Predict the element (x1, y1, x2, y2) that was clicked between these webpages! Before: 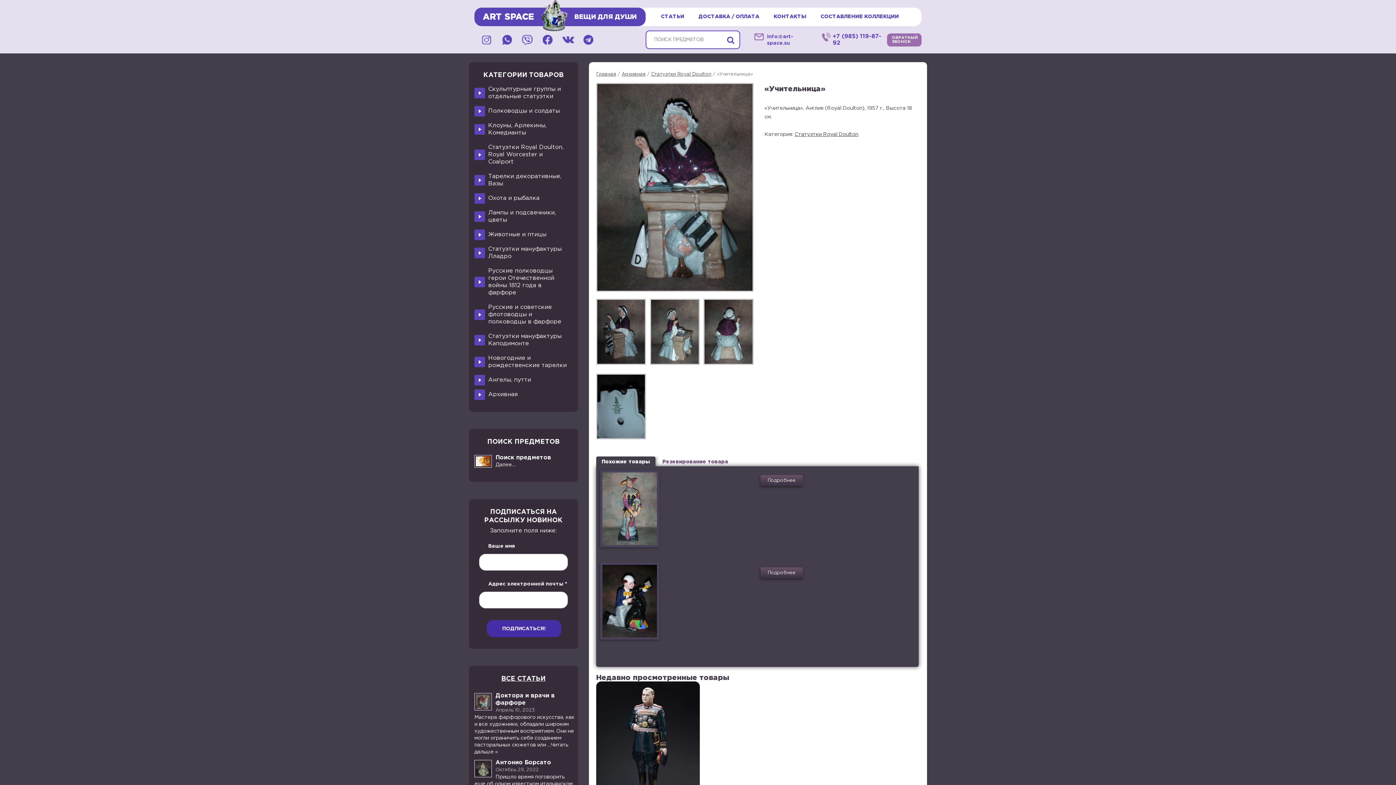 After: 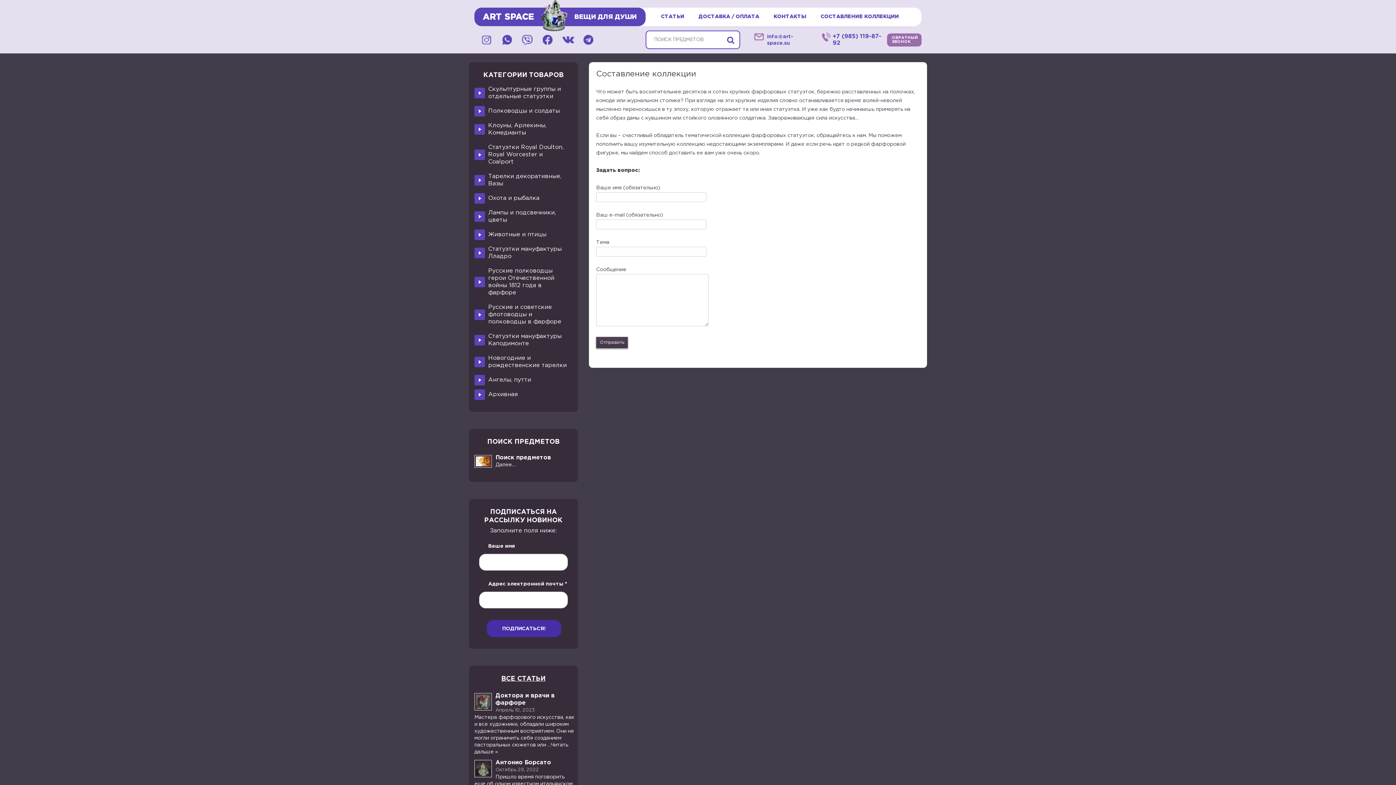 Action: label: СОСТАВЛЕНИЕ КОЛЛЕКЦИИ bbox: (820, 7, 899, 26)